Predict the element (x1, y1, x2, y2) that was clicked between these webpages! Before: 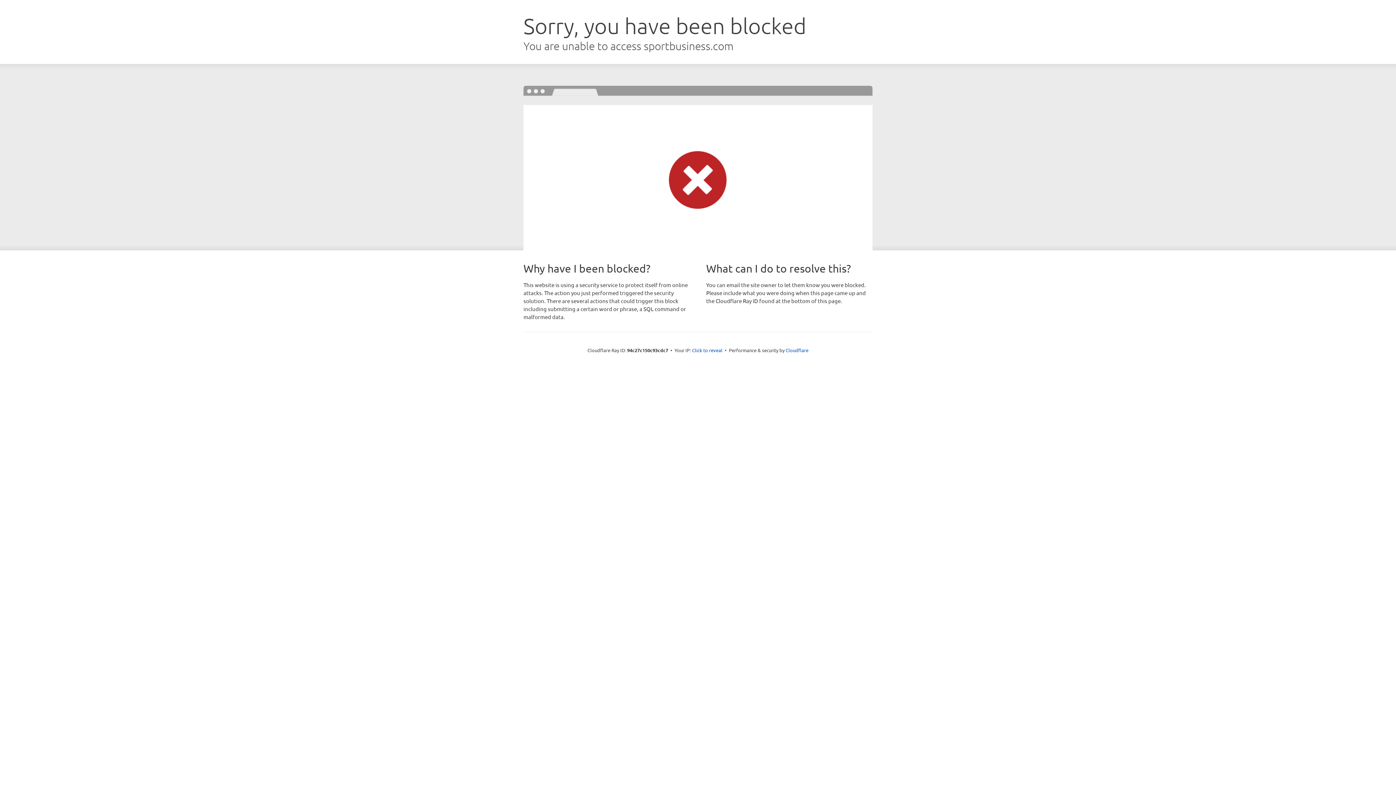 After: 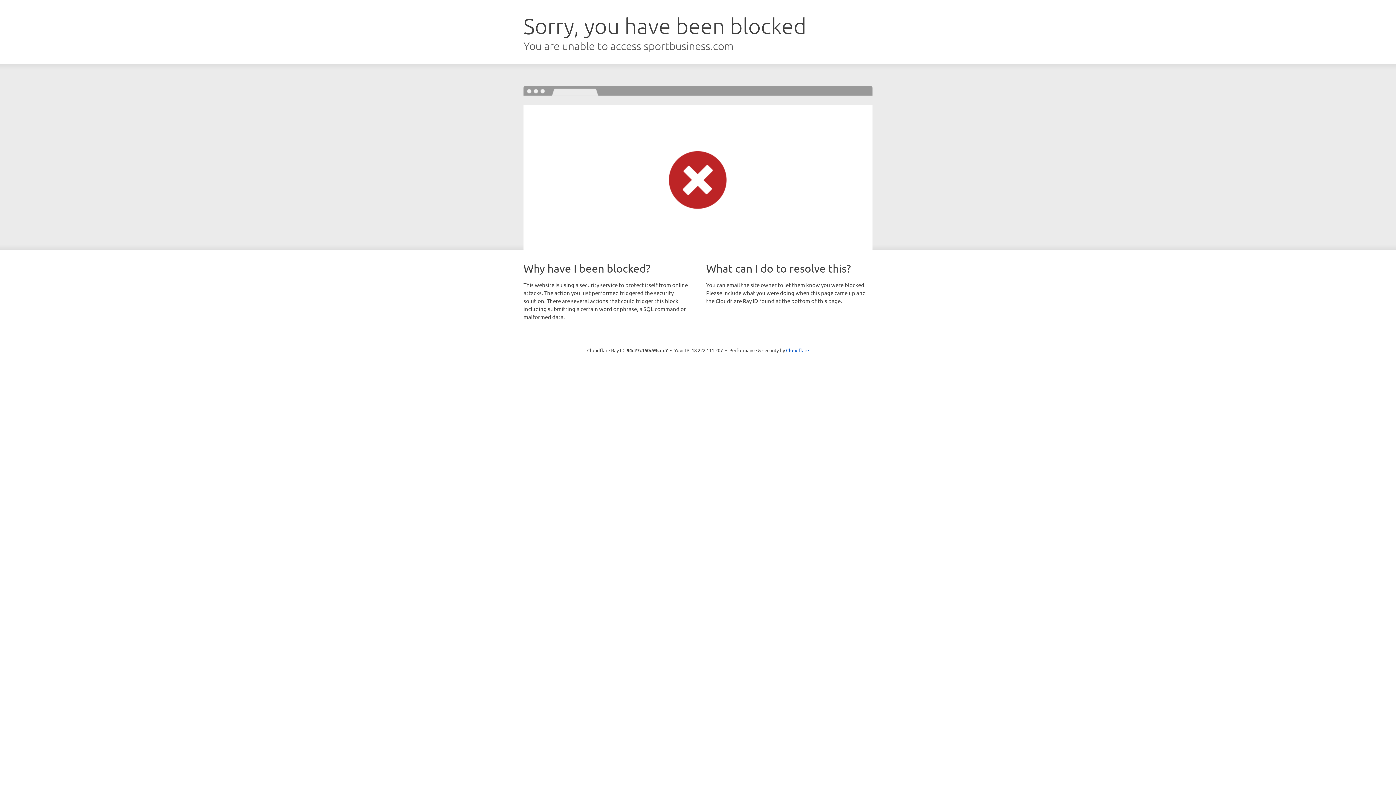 Action: bbox: (692, 346, 722, 353) label: Click to reveal